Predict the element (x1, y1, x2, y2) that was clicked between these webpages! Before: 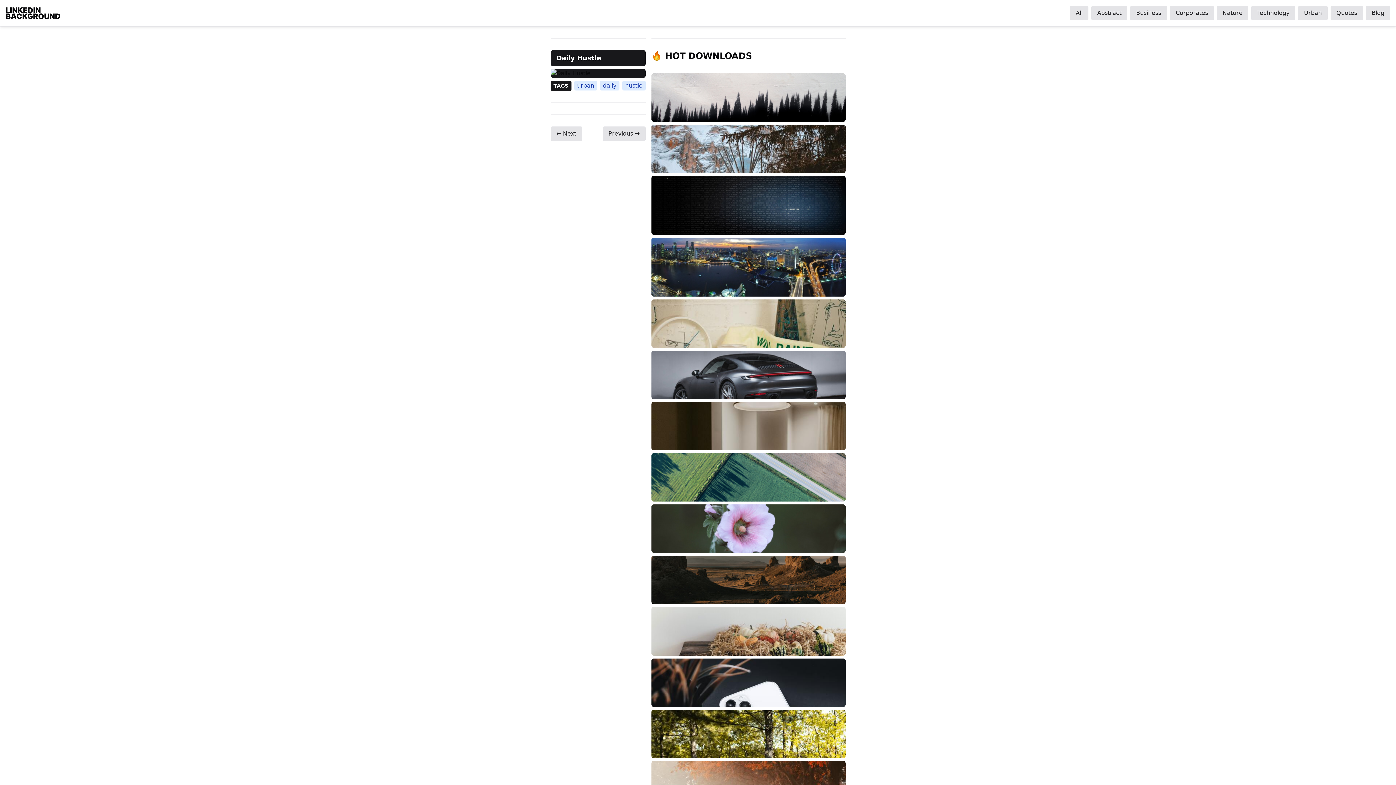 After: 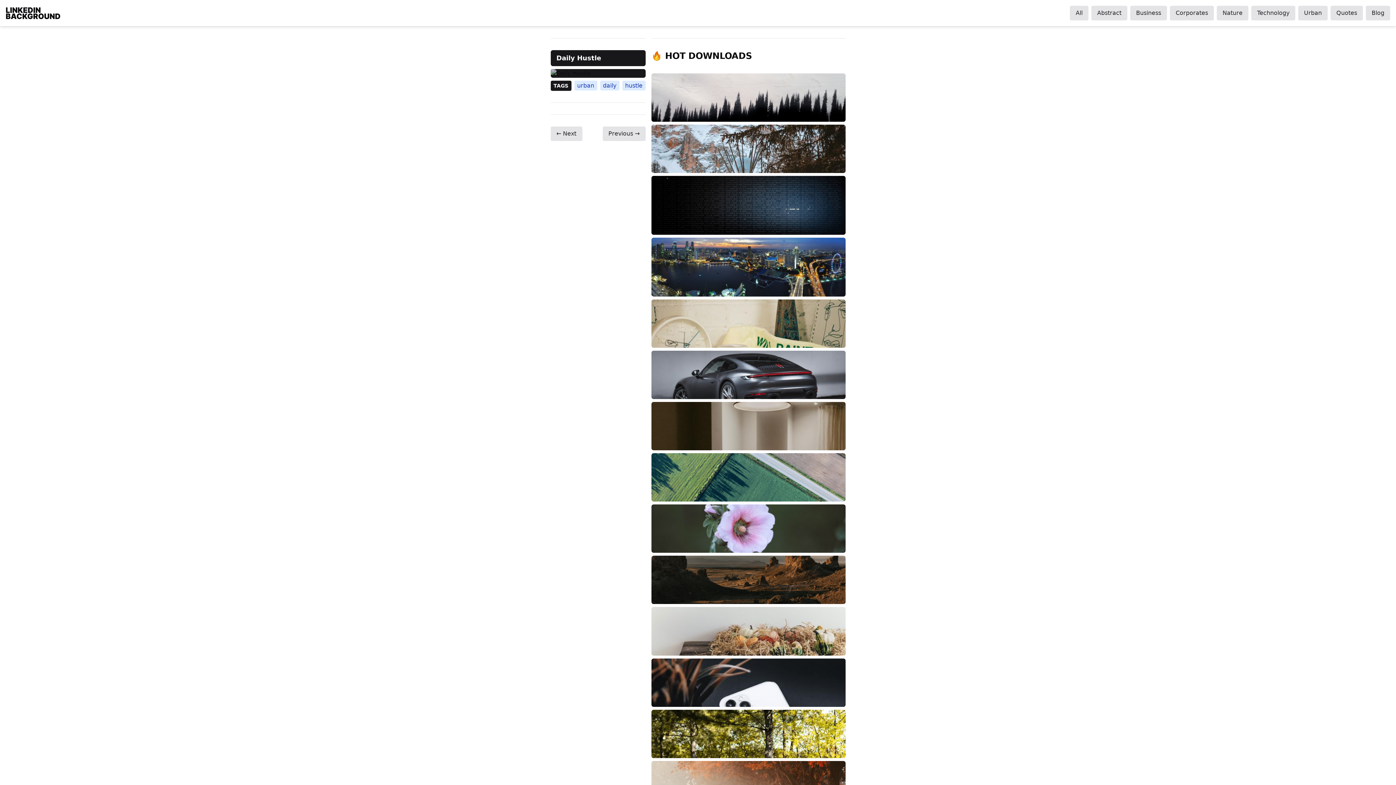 Action: bbox: (550, 69, 645, 77)